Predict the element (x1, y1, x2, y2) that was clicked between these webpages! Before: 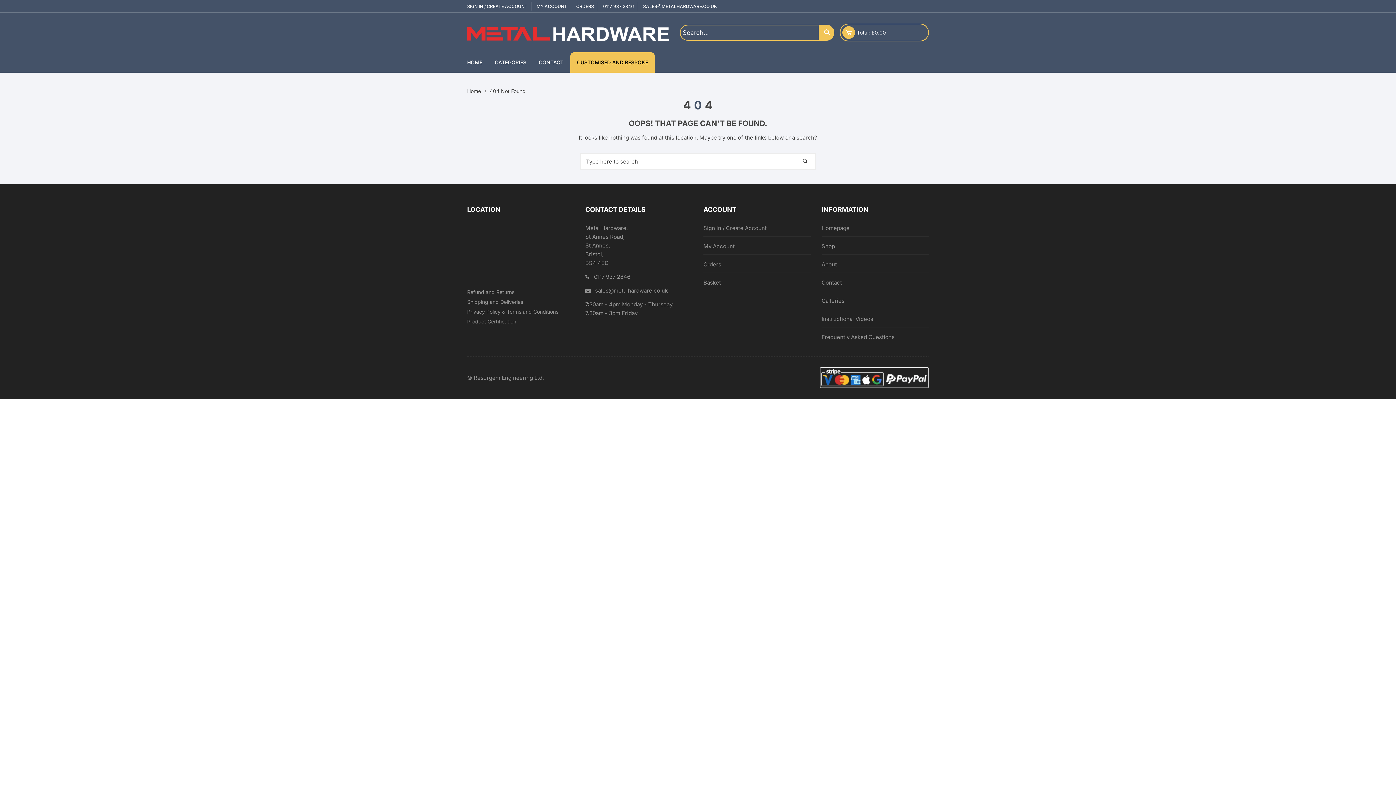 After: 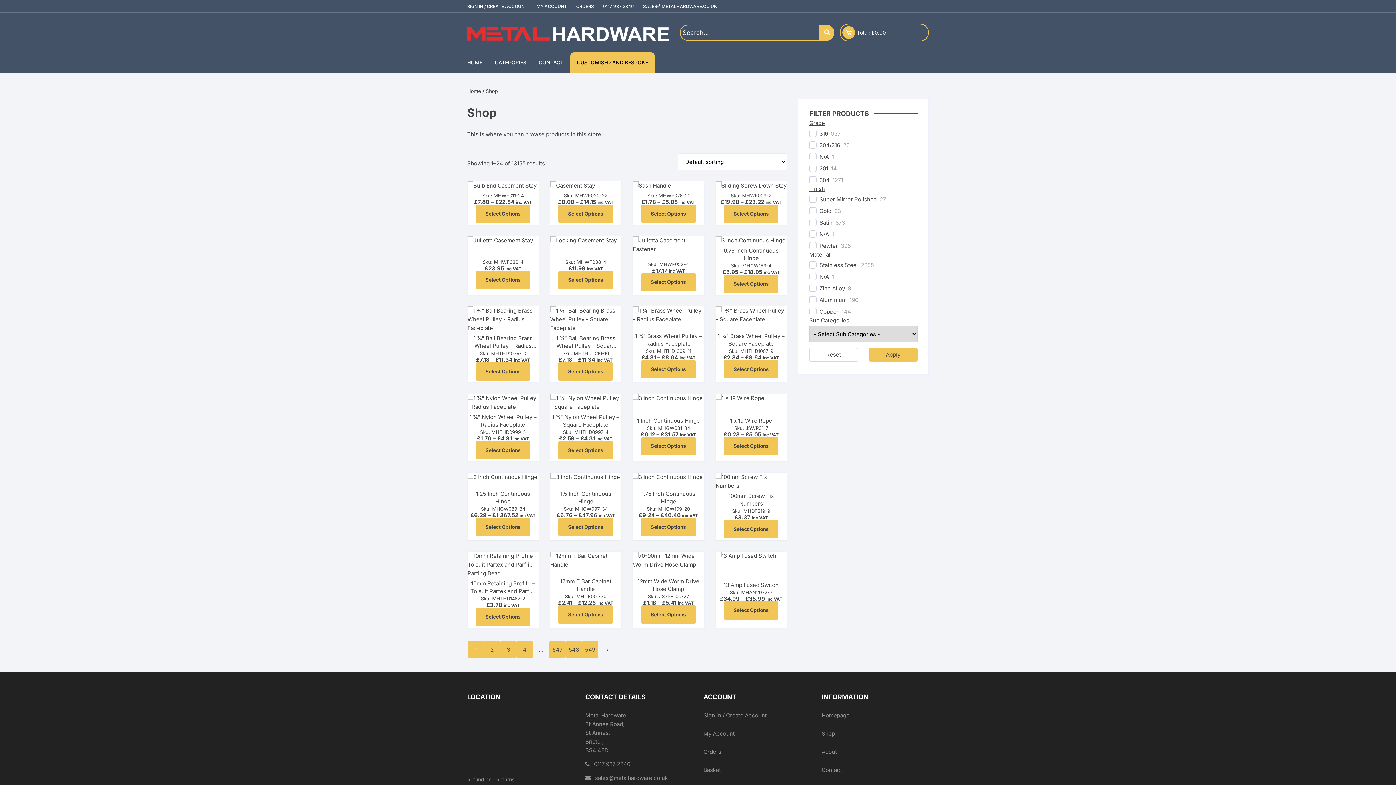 Action: bbox: (489, 53, 532, 71) label: CATEGORIES